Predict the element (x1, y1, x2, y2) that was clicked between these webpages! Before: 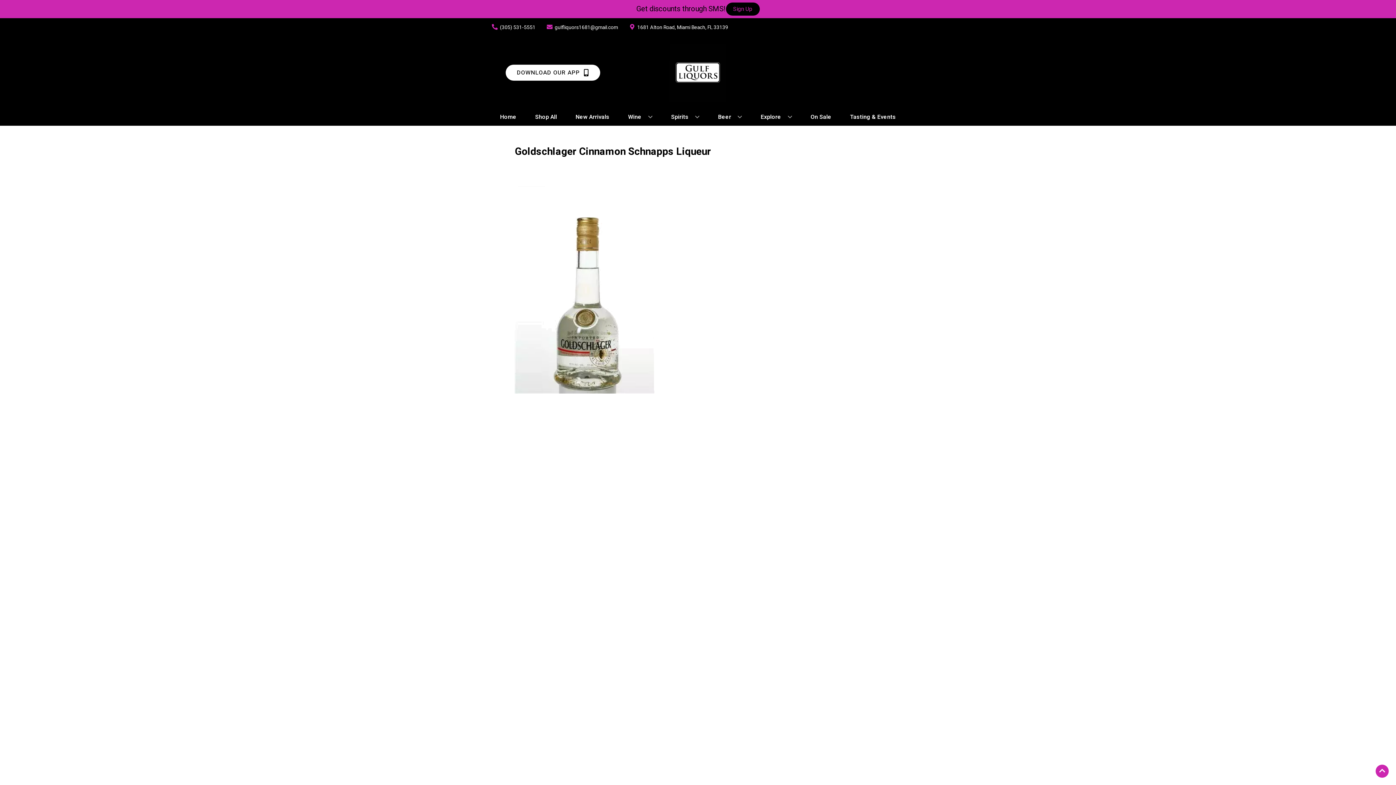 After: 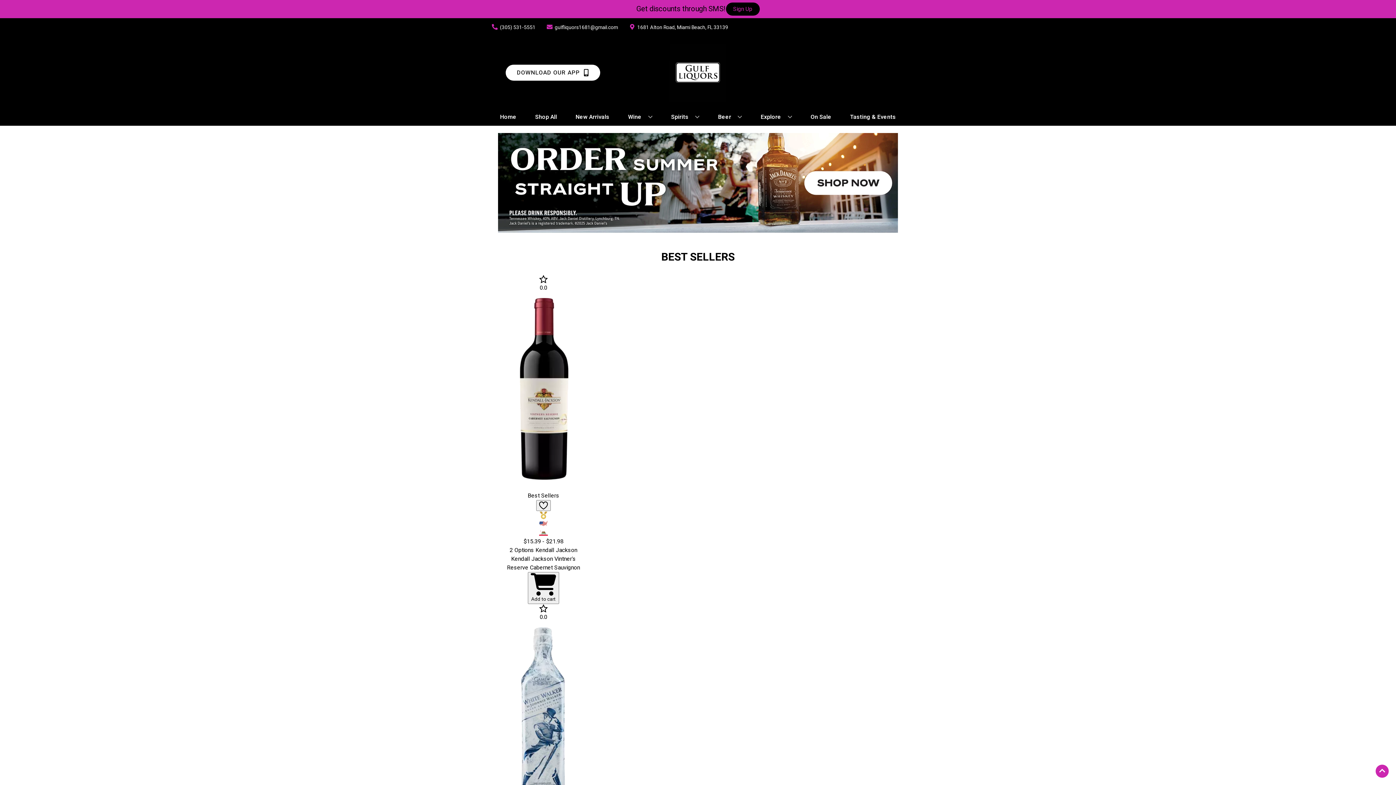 Action: label: Home bbox: (497, 109, 519, 125)